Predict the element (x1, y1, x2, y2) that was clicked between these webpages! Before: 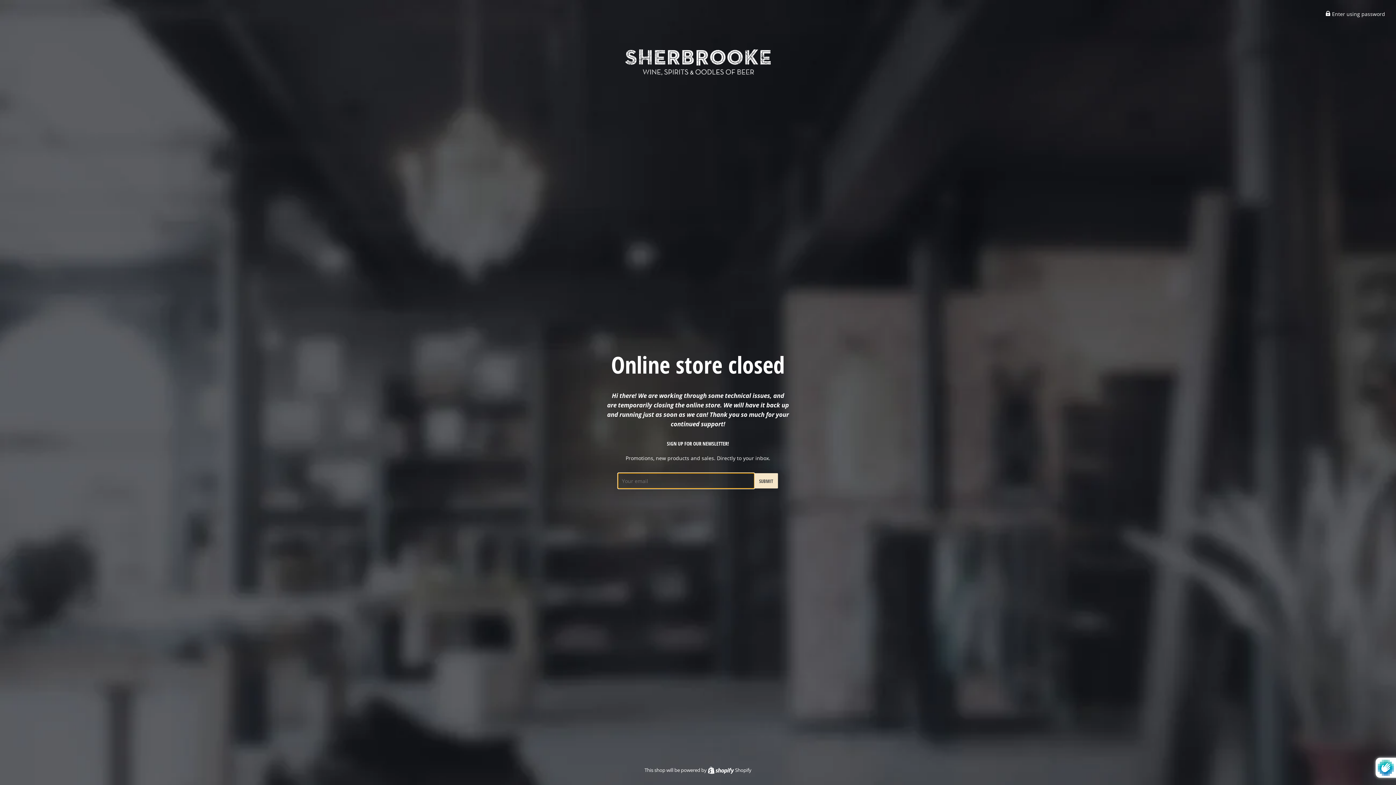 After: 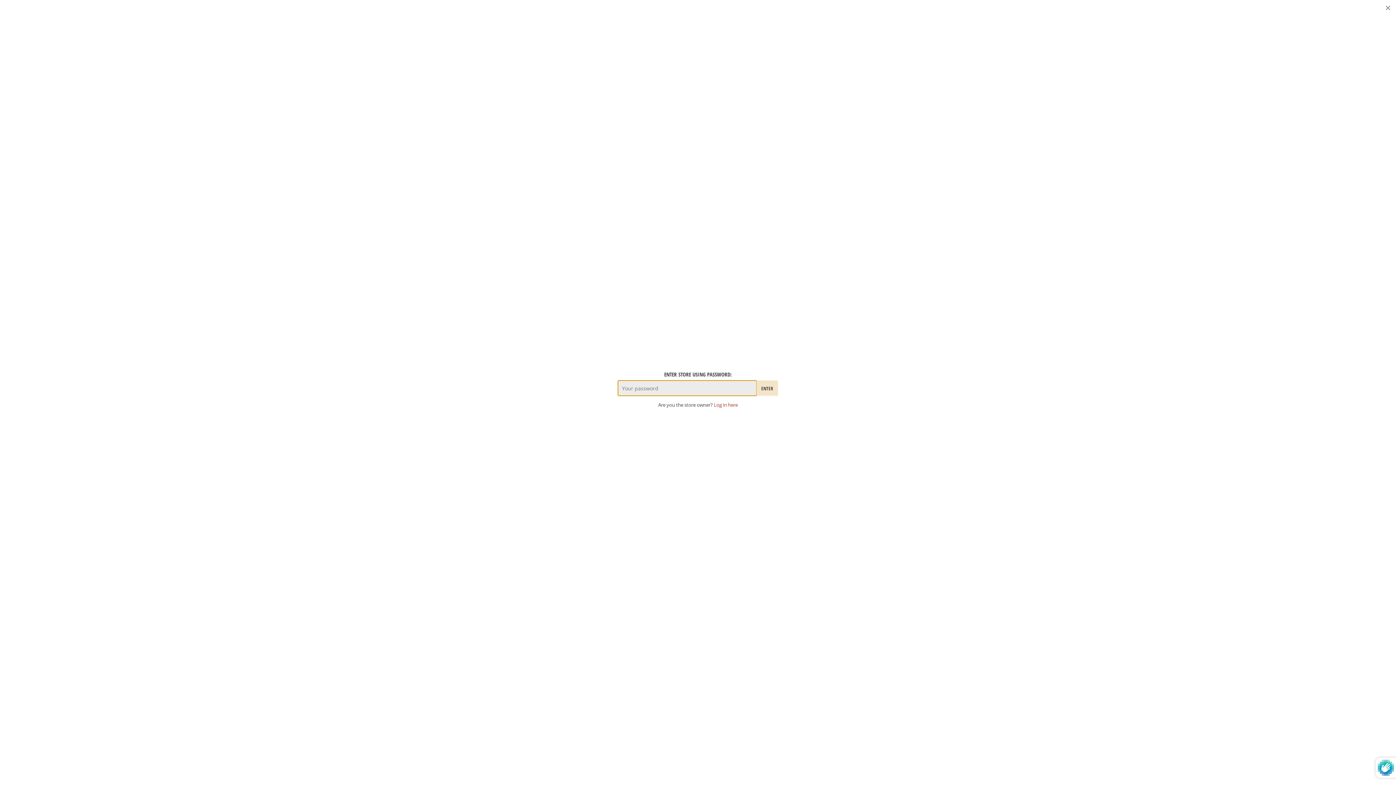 Action: bbox: (1325, 10, 1385, 17) label:  Enter using password